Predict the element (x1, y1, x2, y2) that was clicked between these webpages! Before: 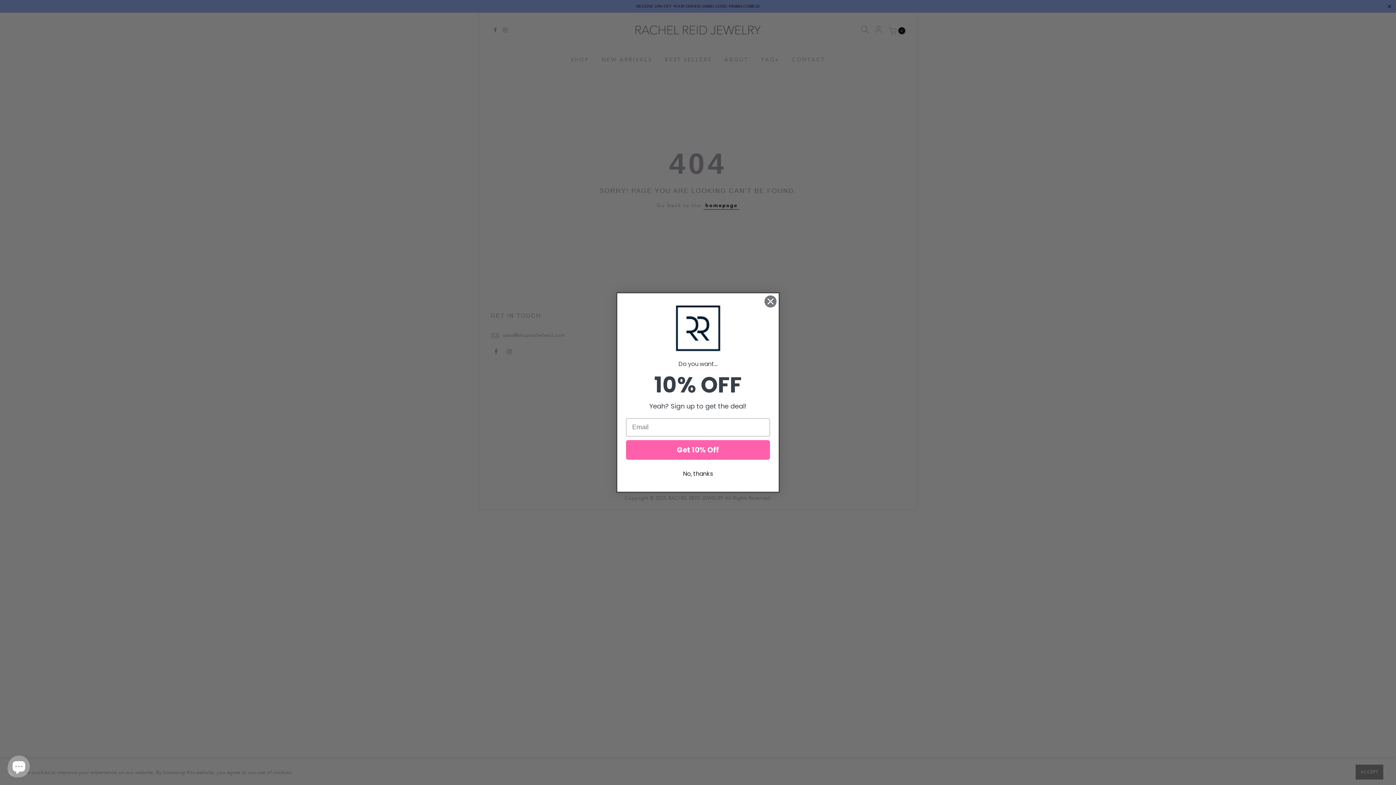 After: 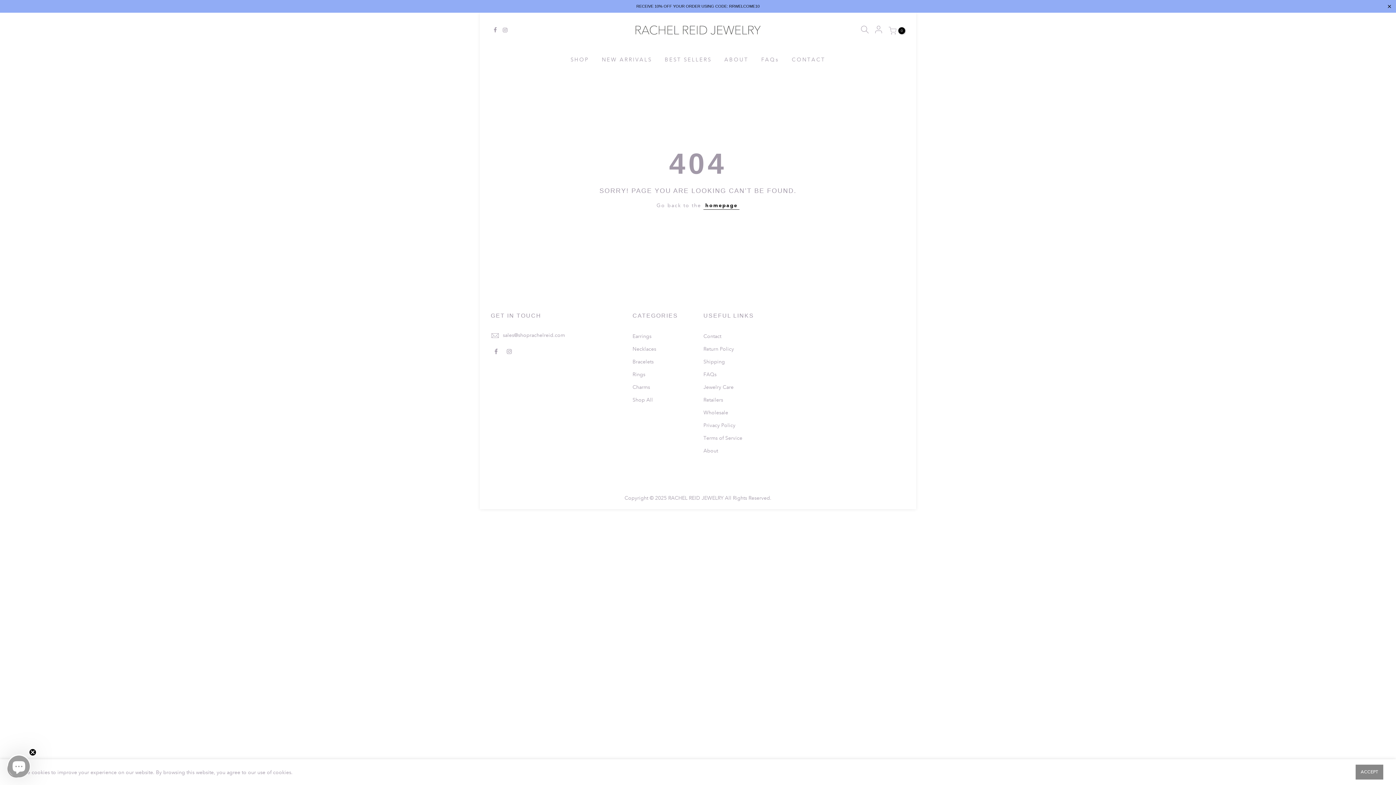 Action: bbox: (626, 467, 770, 480) label: No, thanks